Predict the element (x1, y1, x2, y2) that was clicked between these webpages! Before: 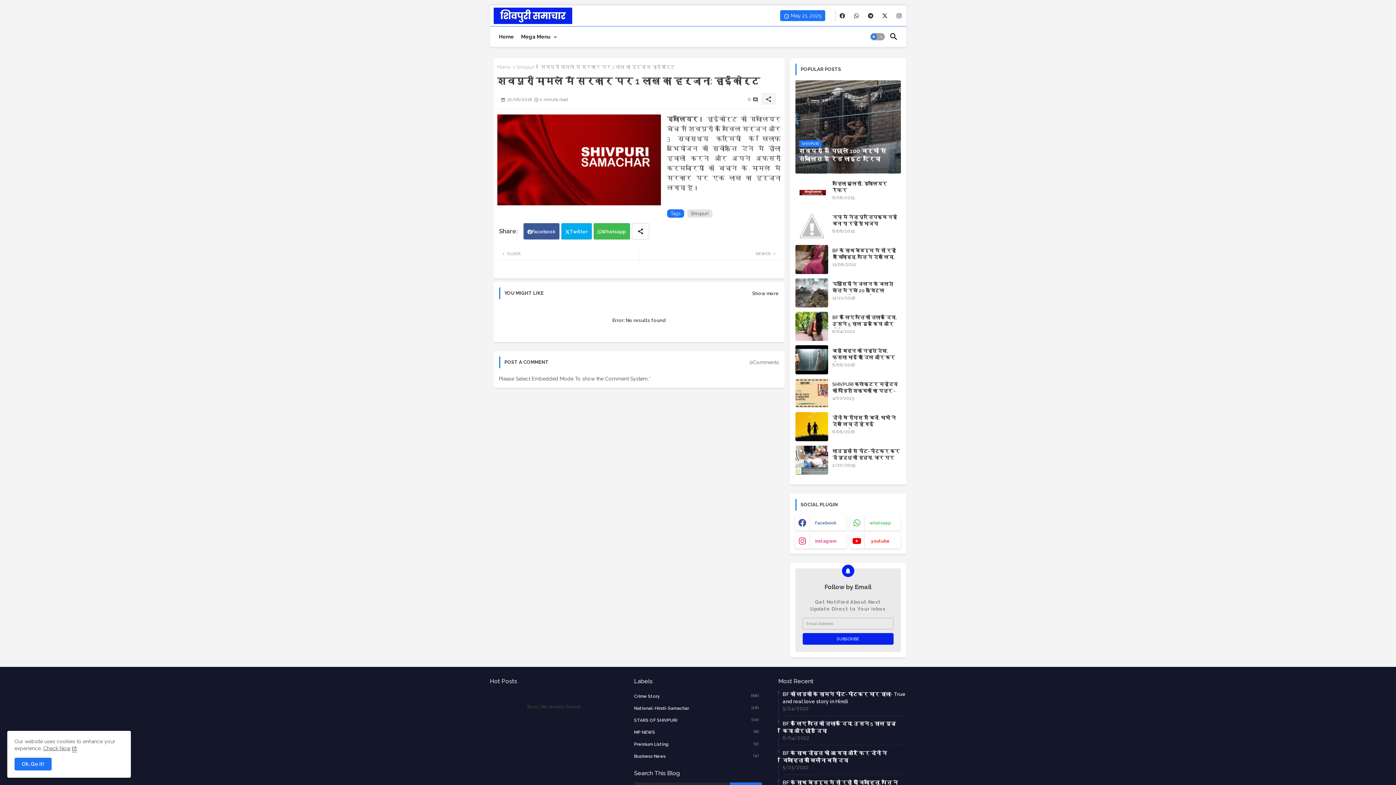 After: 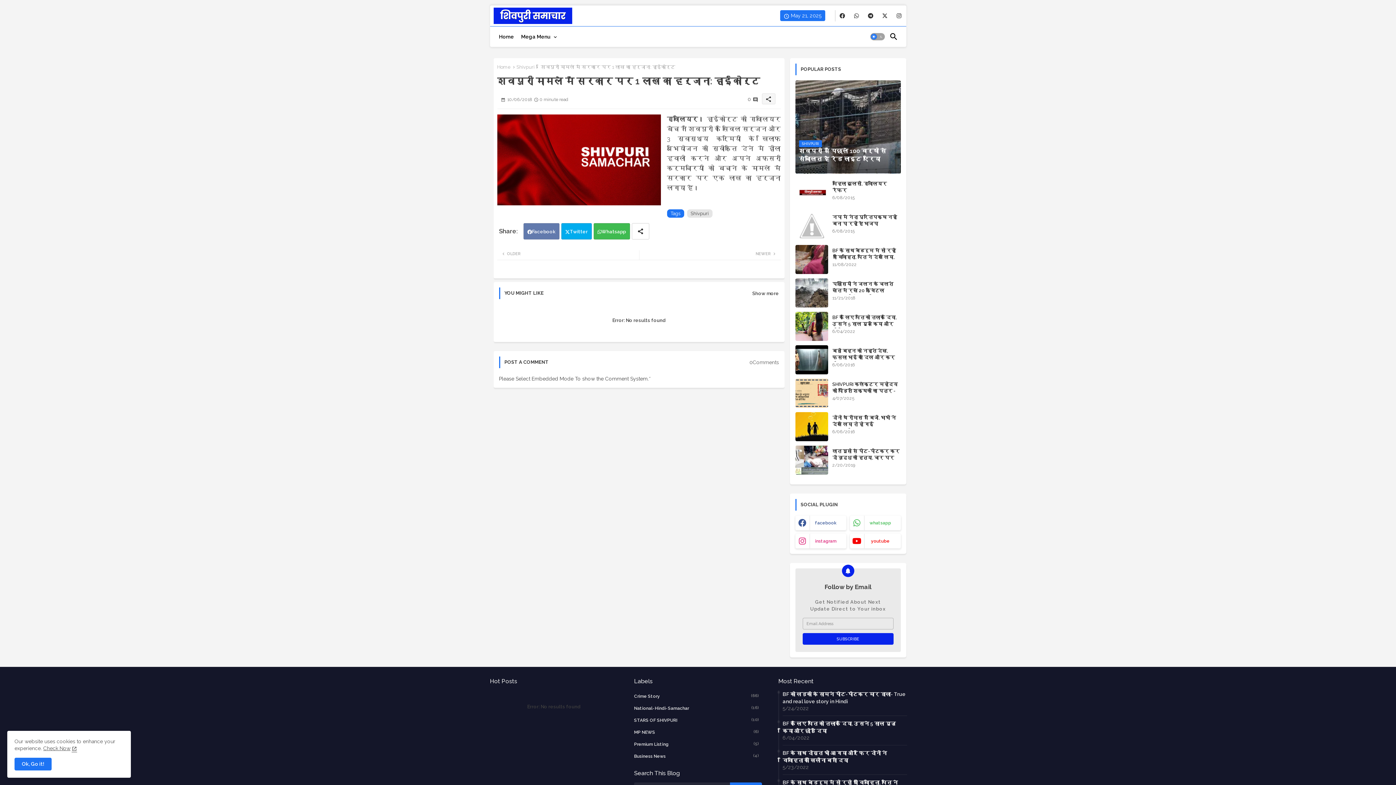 Action: bbox: (523, 223, 559, 239) label: Facebook